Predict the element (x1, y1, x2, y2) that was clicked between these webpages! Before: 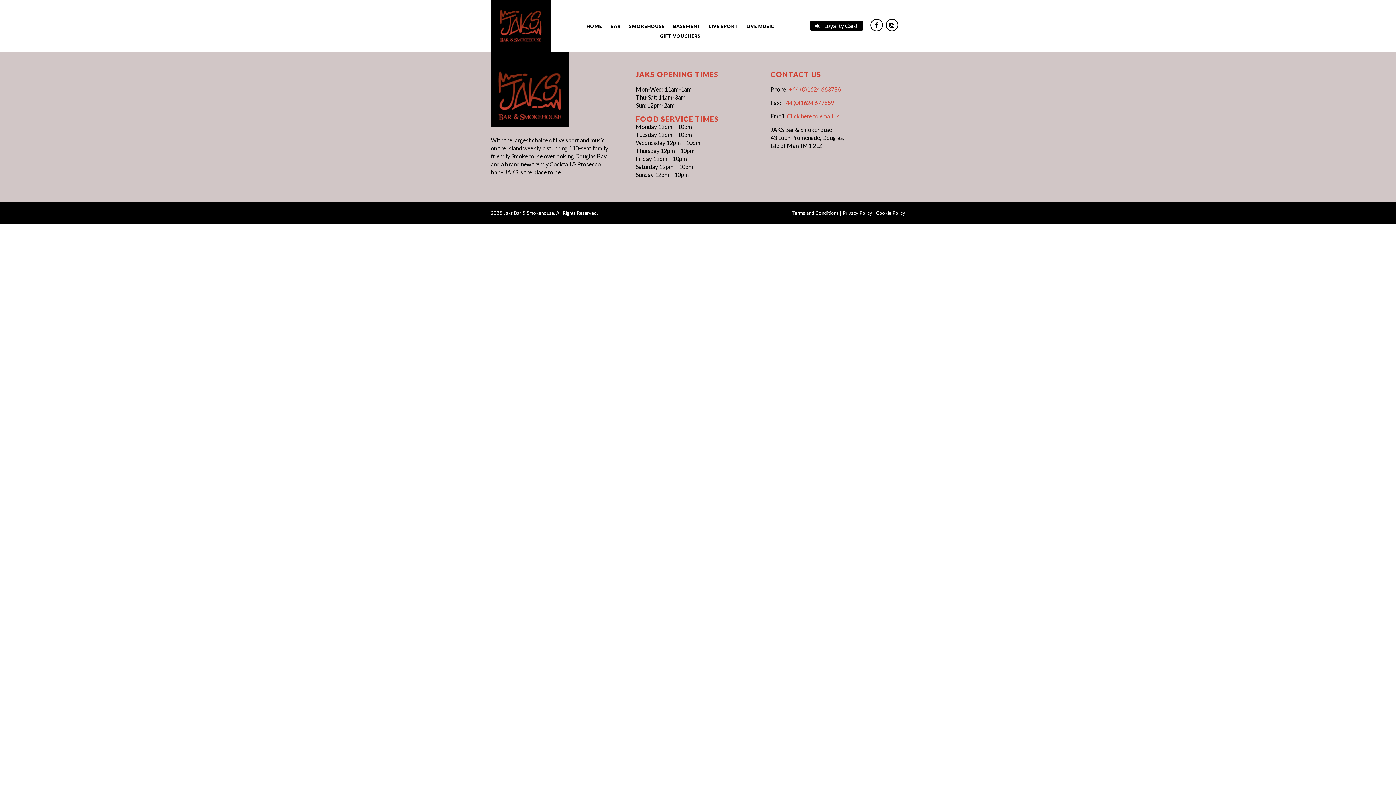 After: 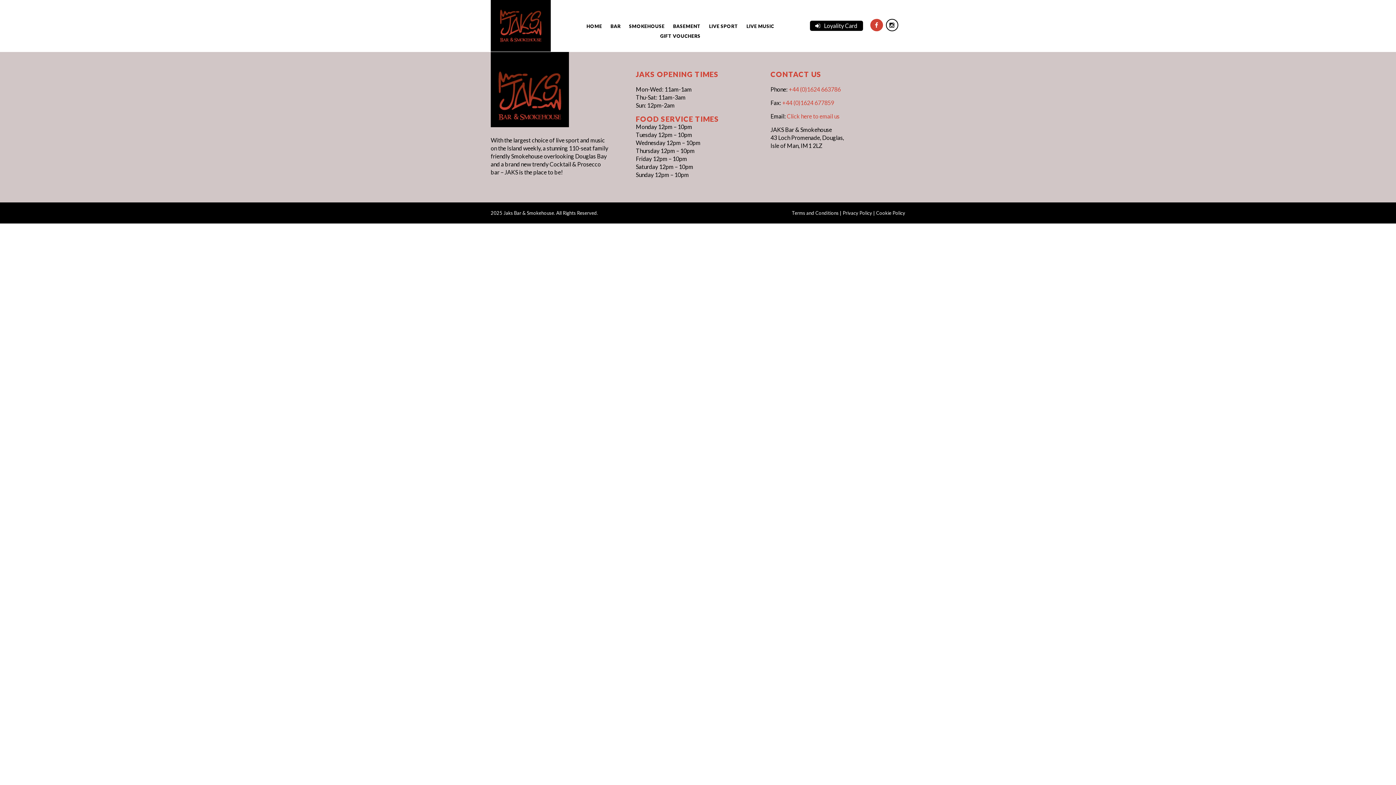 Action: bbox: (870, 18, 883, 31)